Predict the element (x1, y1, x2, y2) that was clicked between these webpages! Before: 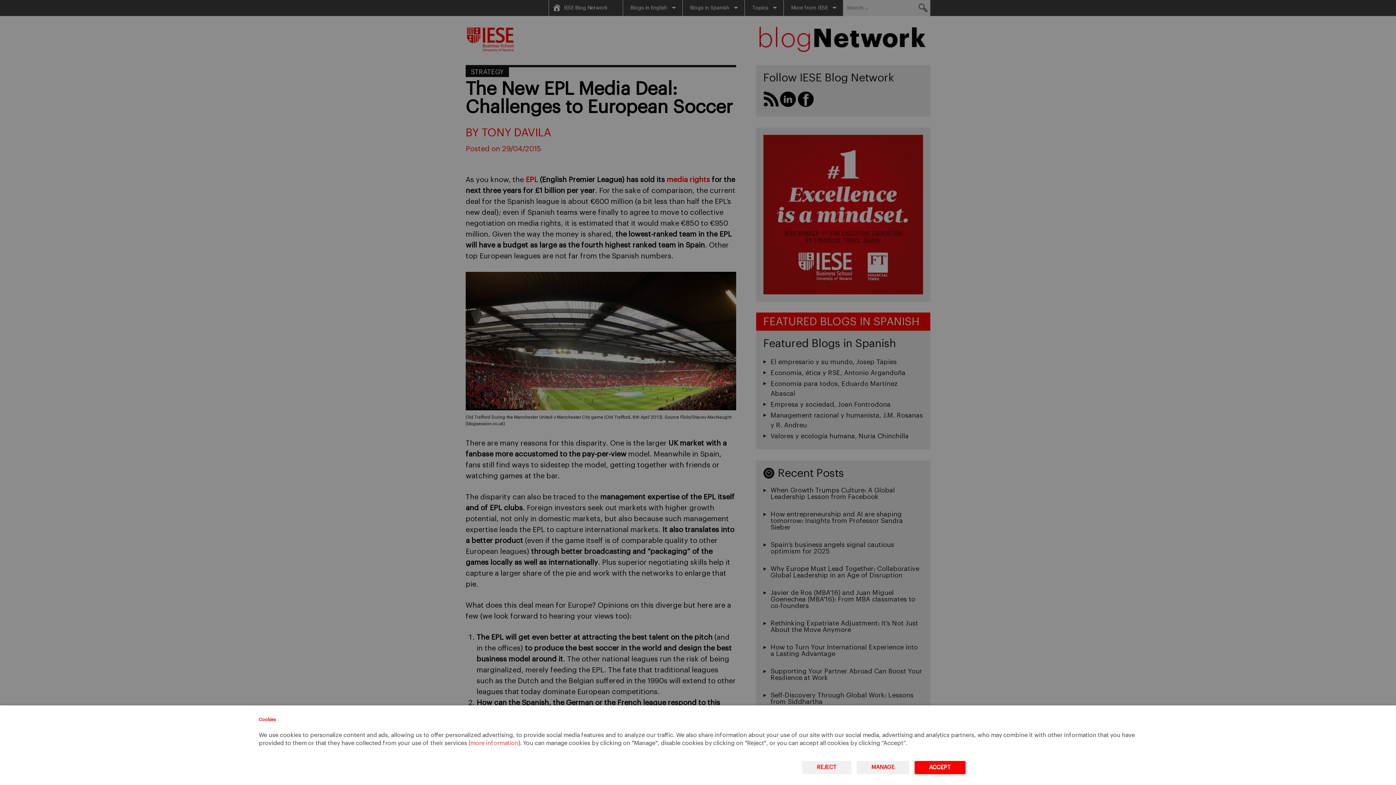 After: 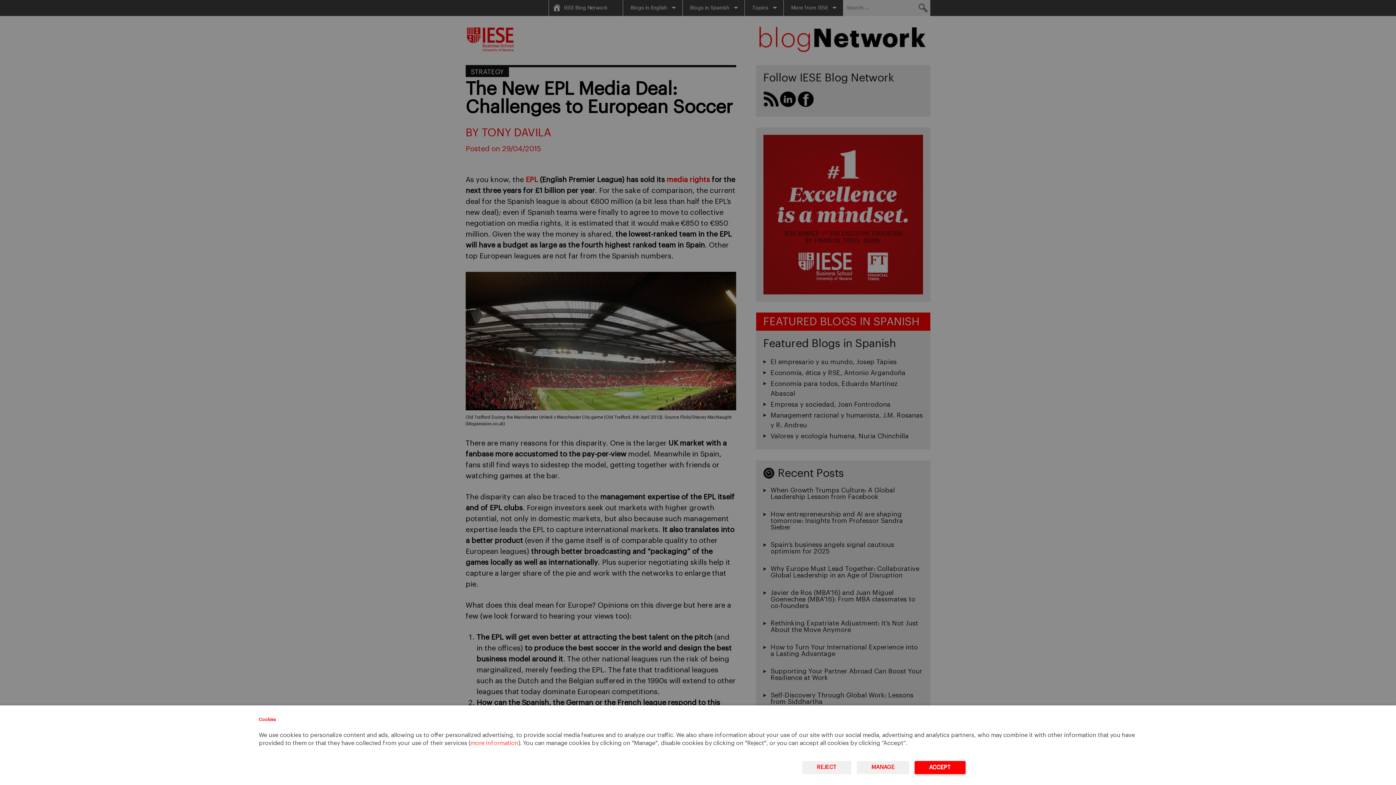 Action: bbox: (470, 740, 518, 746) label: more information